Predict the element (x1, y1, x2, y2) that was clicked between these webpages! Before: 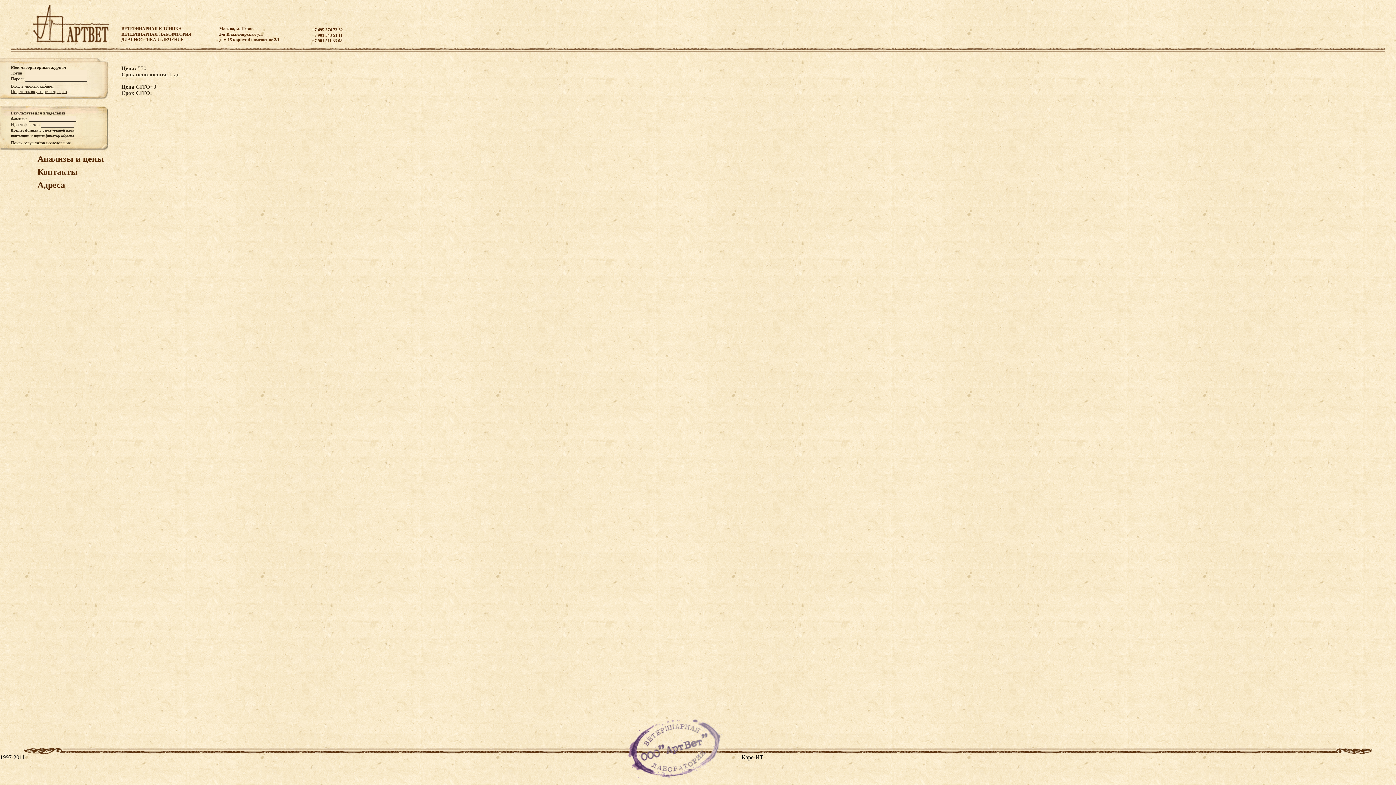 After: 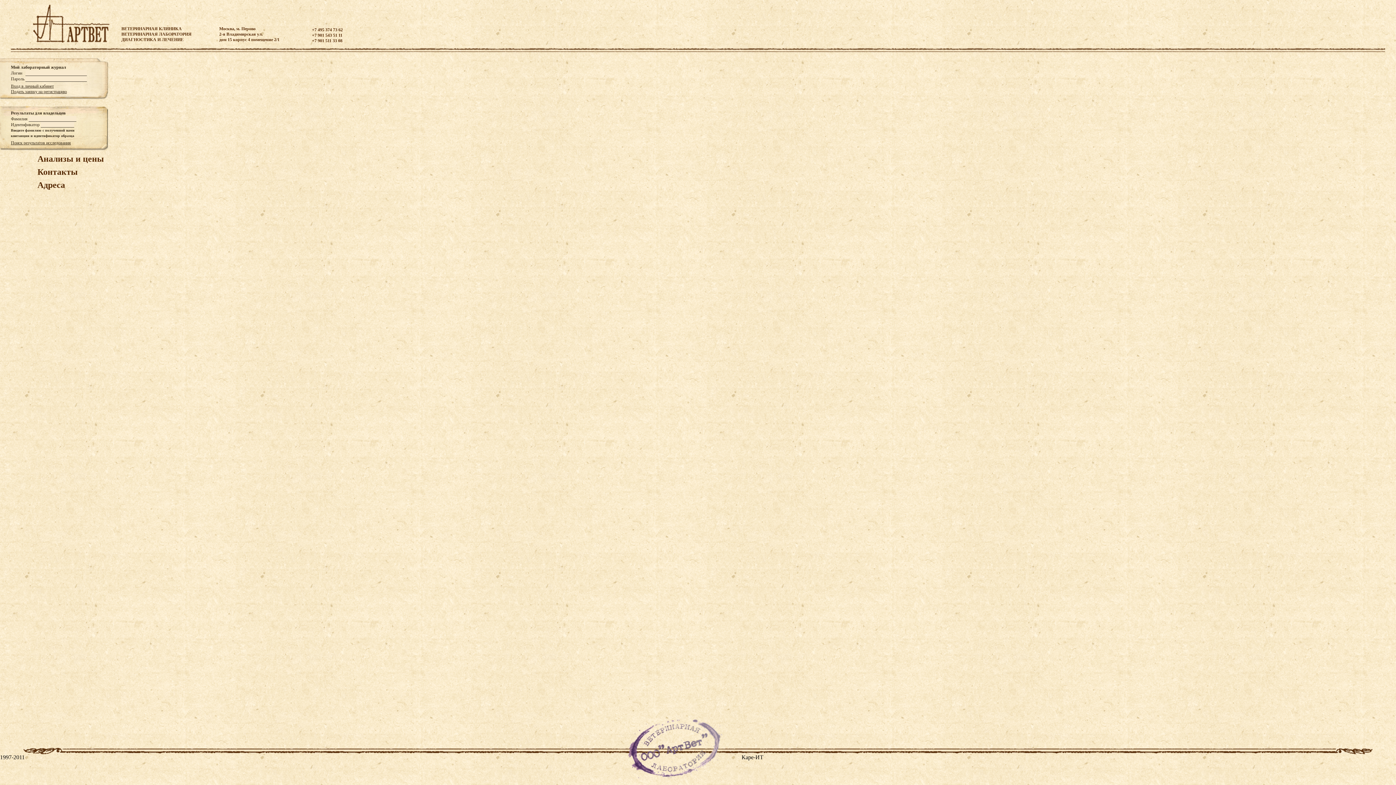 Action: bbox: (10, 140, 70, 145) label: Поиск результатов исследования